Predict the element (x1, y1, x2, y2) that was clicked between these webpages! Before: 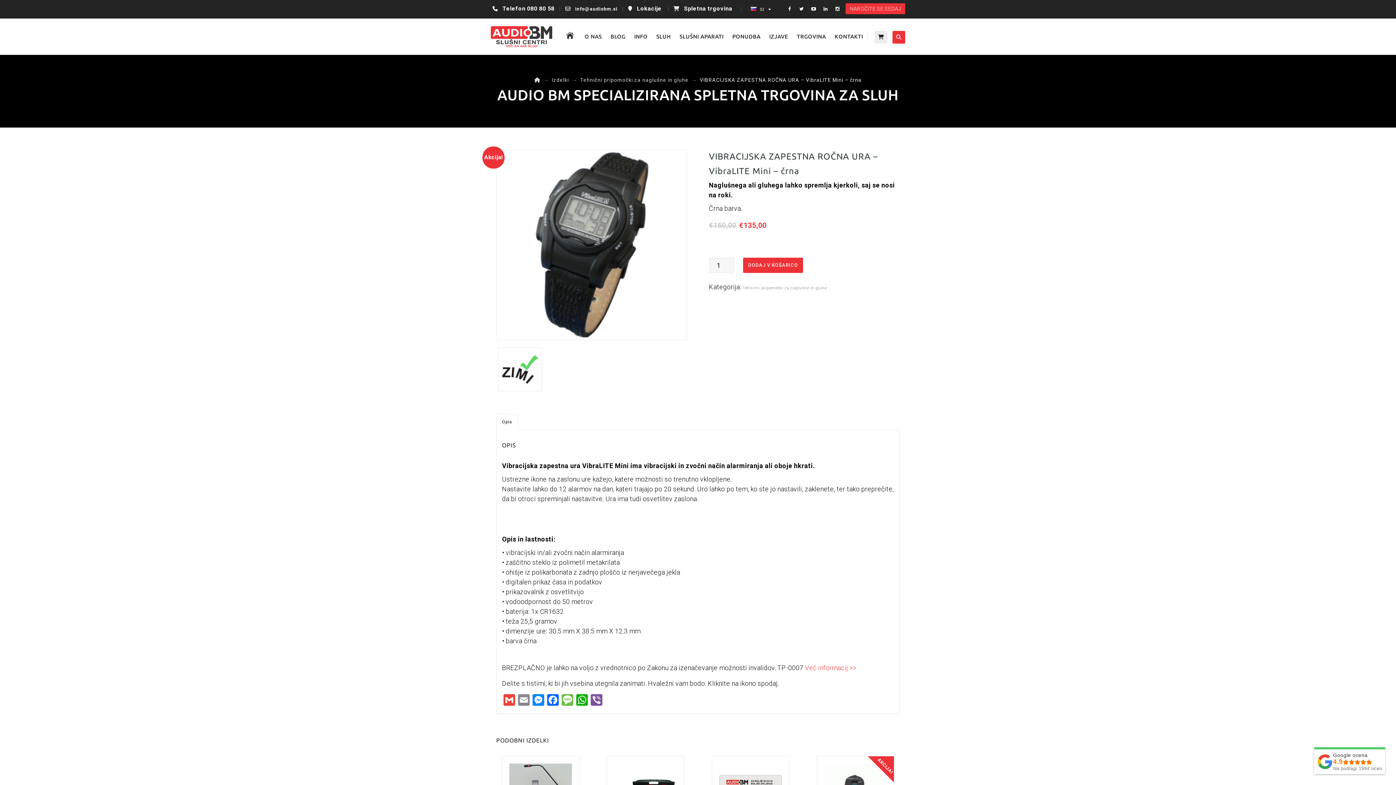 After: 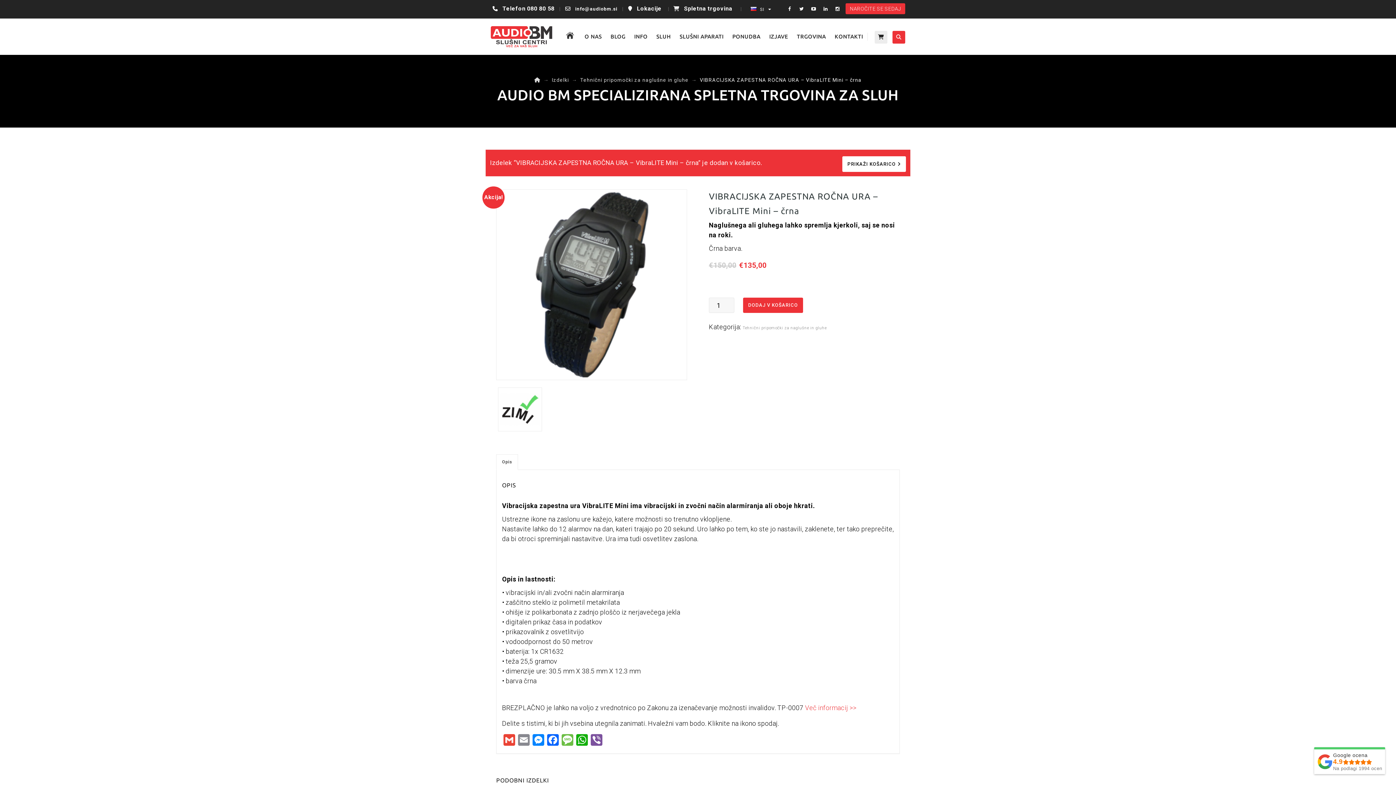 Action: bbox: (743, 257, 803, 273) label: DODAJ V KOŠARICO